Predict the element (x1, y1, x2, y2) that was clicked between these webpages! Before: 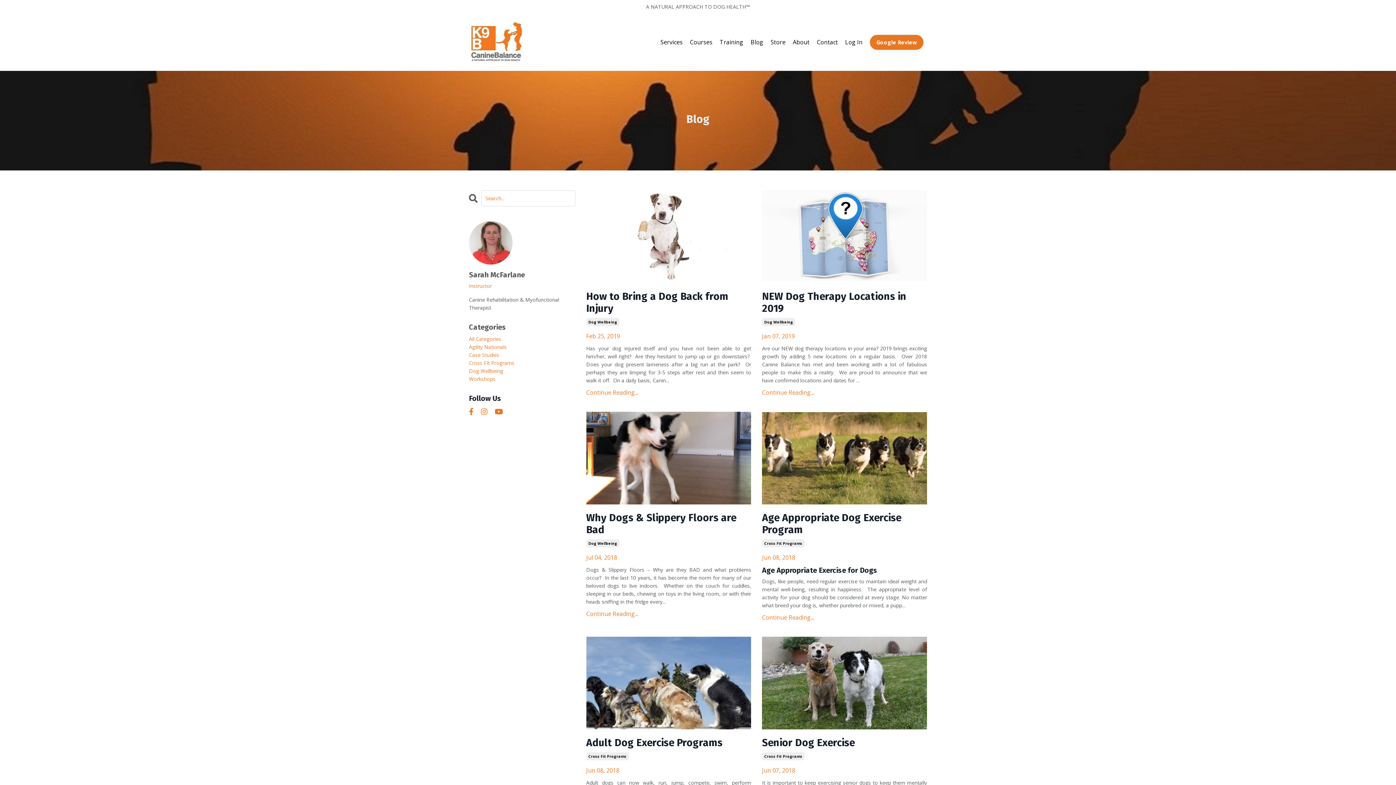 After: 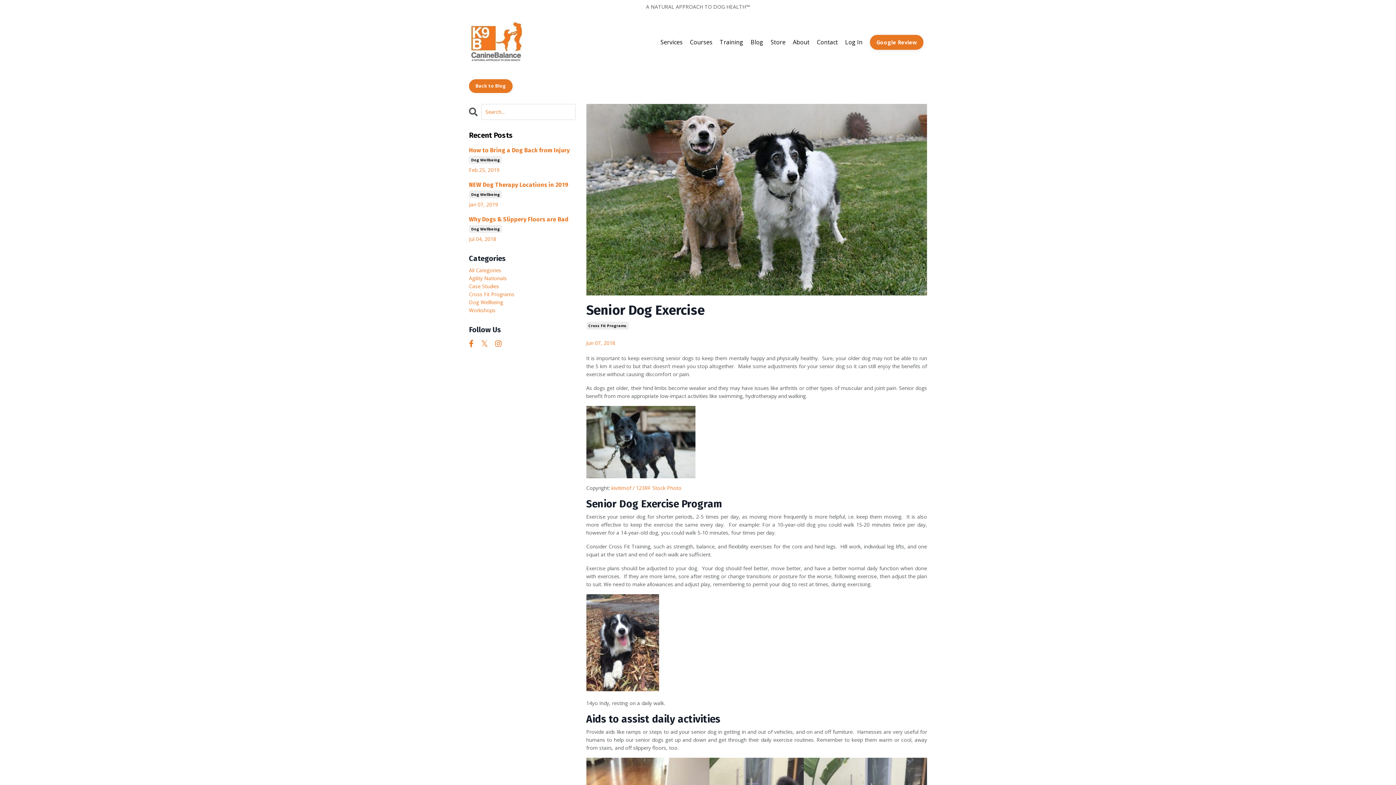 Action: bbox: (762, 637, 927, 729)